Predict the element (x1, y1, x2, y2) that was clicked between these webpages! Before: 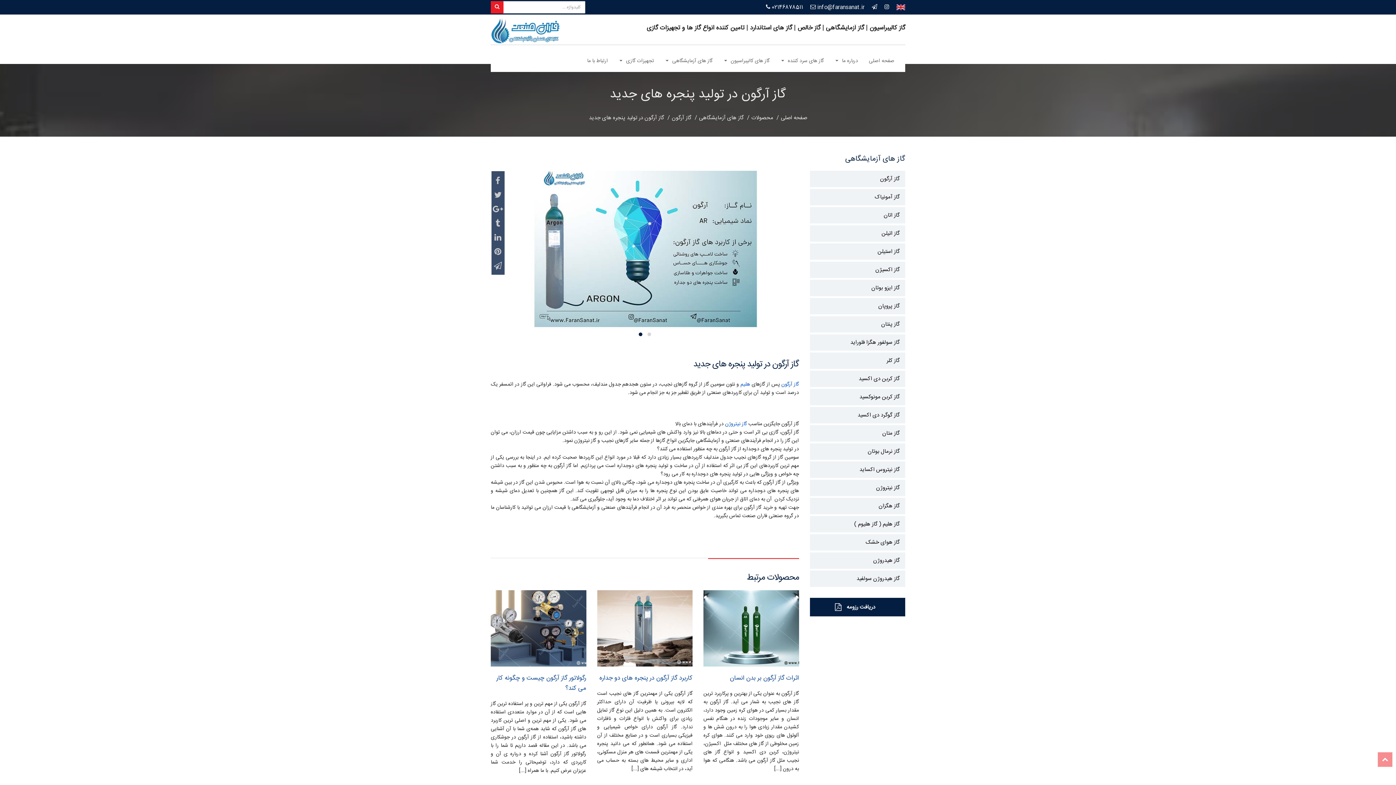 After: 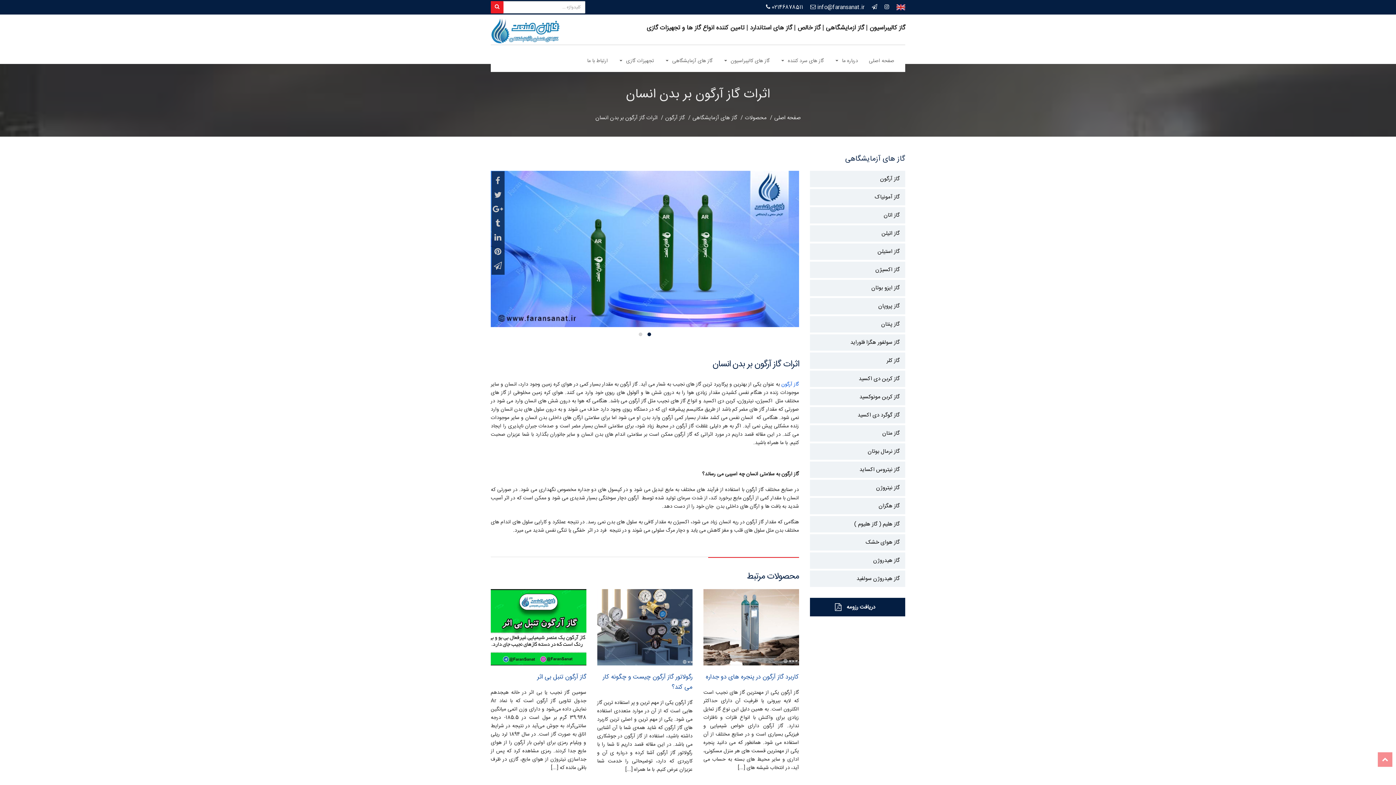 Action: bbox: (703, 624, 799, 633)